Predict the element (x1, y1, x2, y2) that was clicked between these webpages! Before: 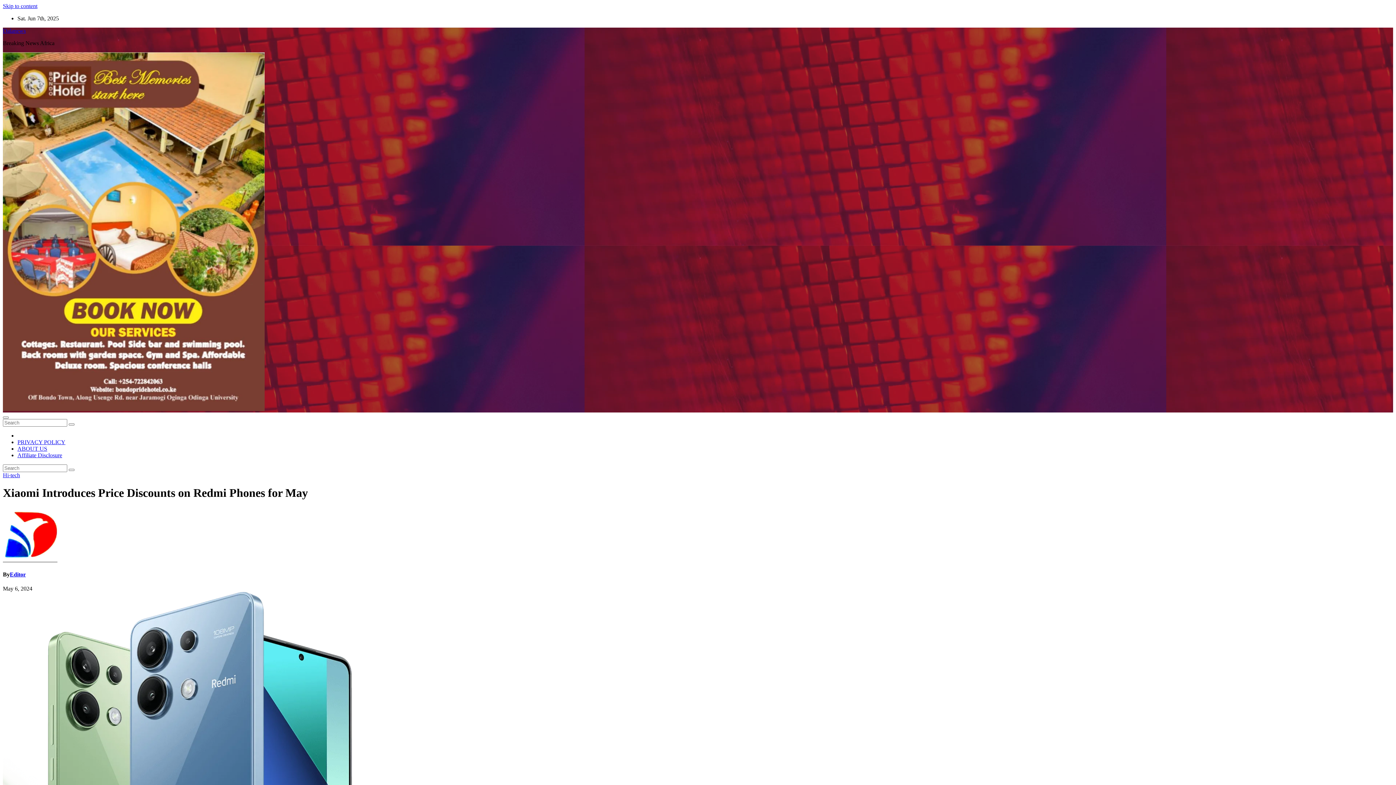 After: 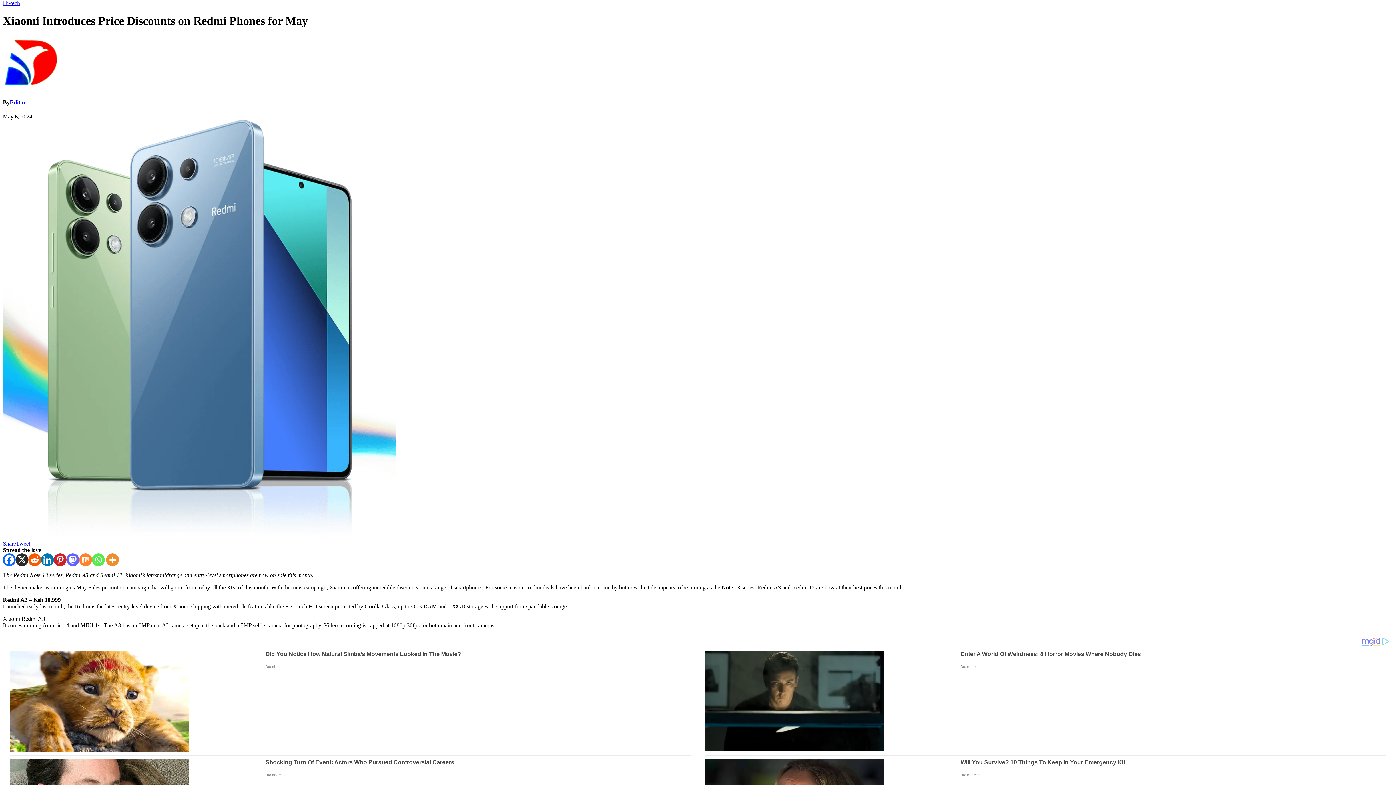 Action: label: Skip to content bbox: (2, 2, 37, 9)